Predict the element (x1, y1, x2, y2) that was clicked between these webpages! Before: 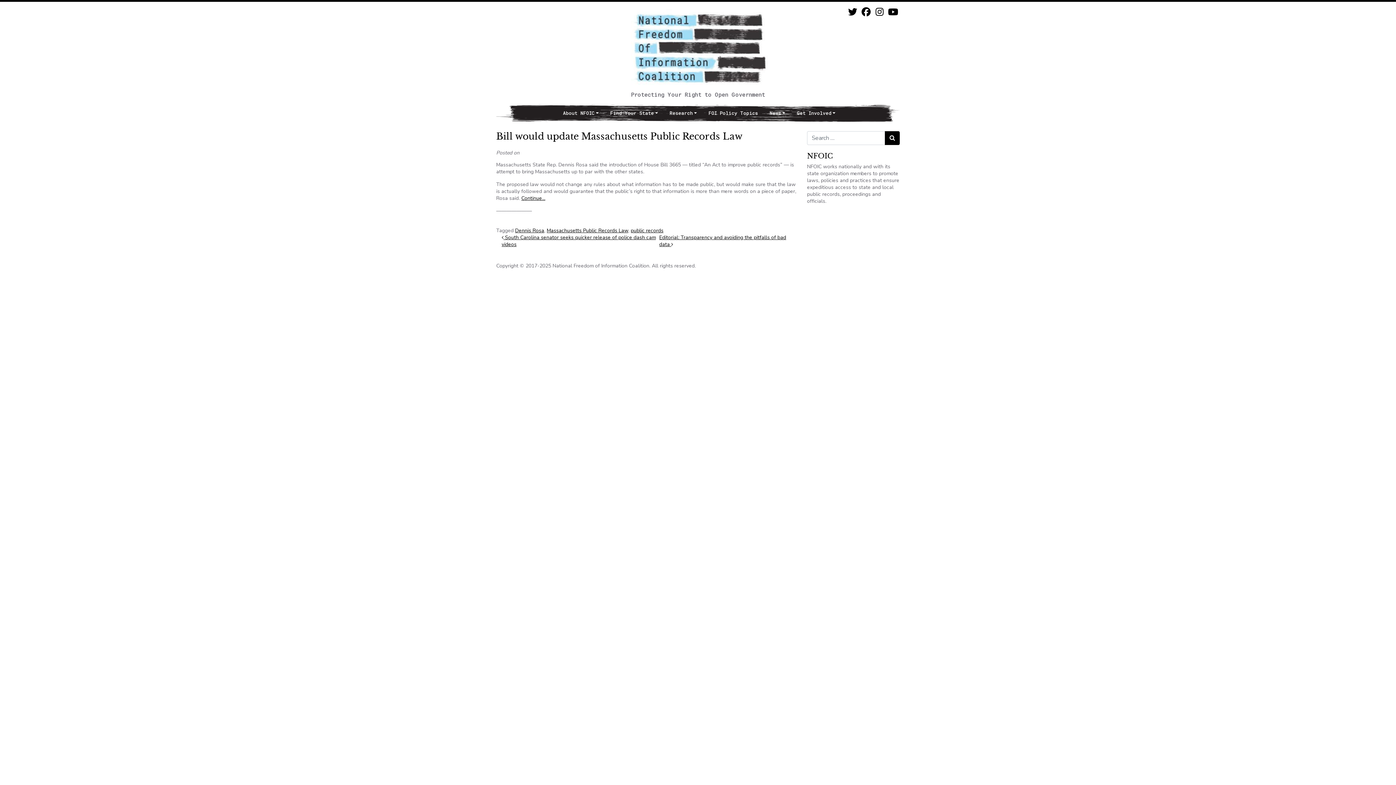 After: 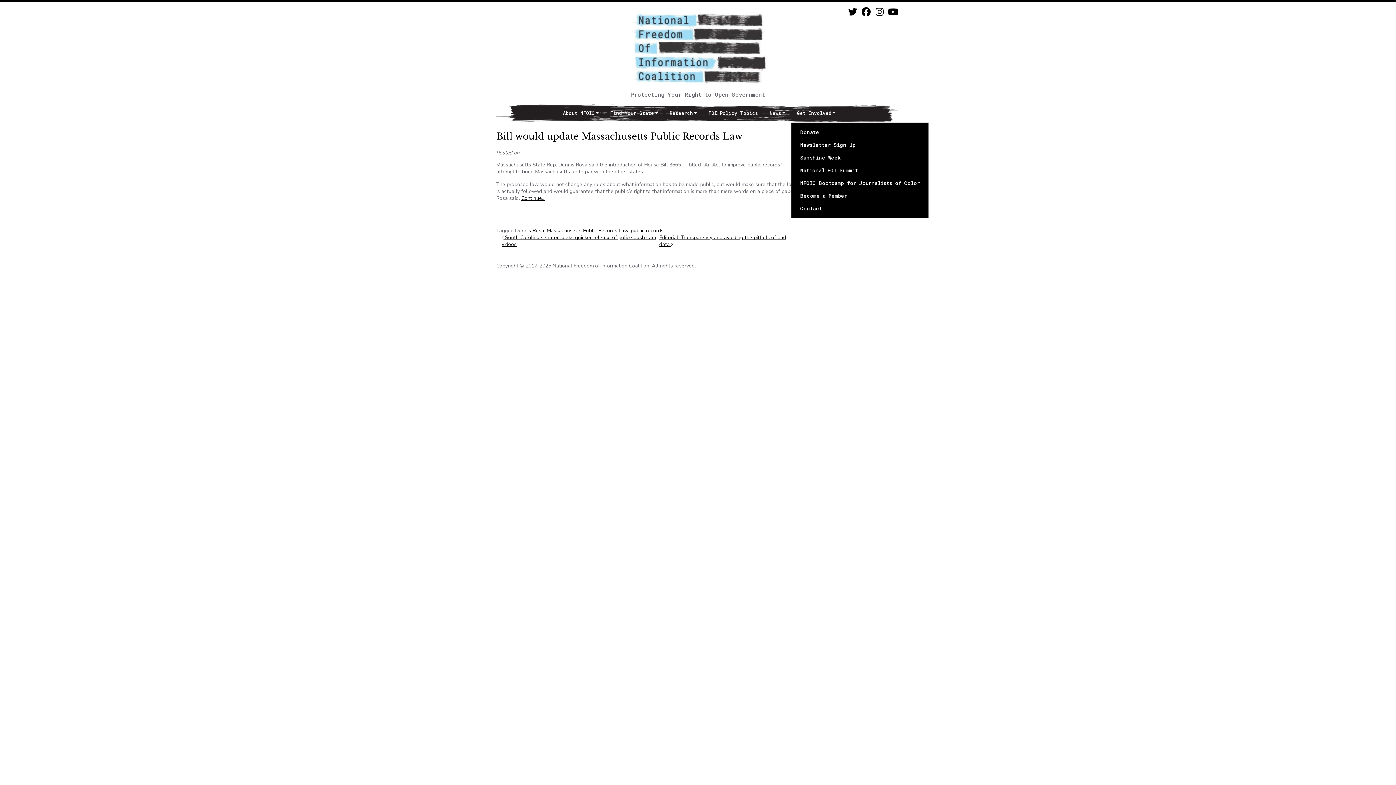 Action: label: Get Involved bbox: (791, 104, 841, 121)